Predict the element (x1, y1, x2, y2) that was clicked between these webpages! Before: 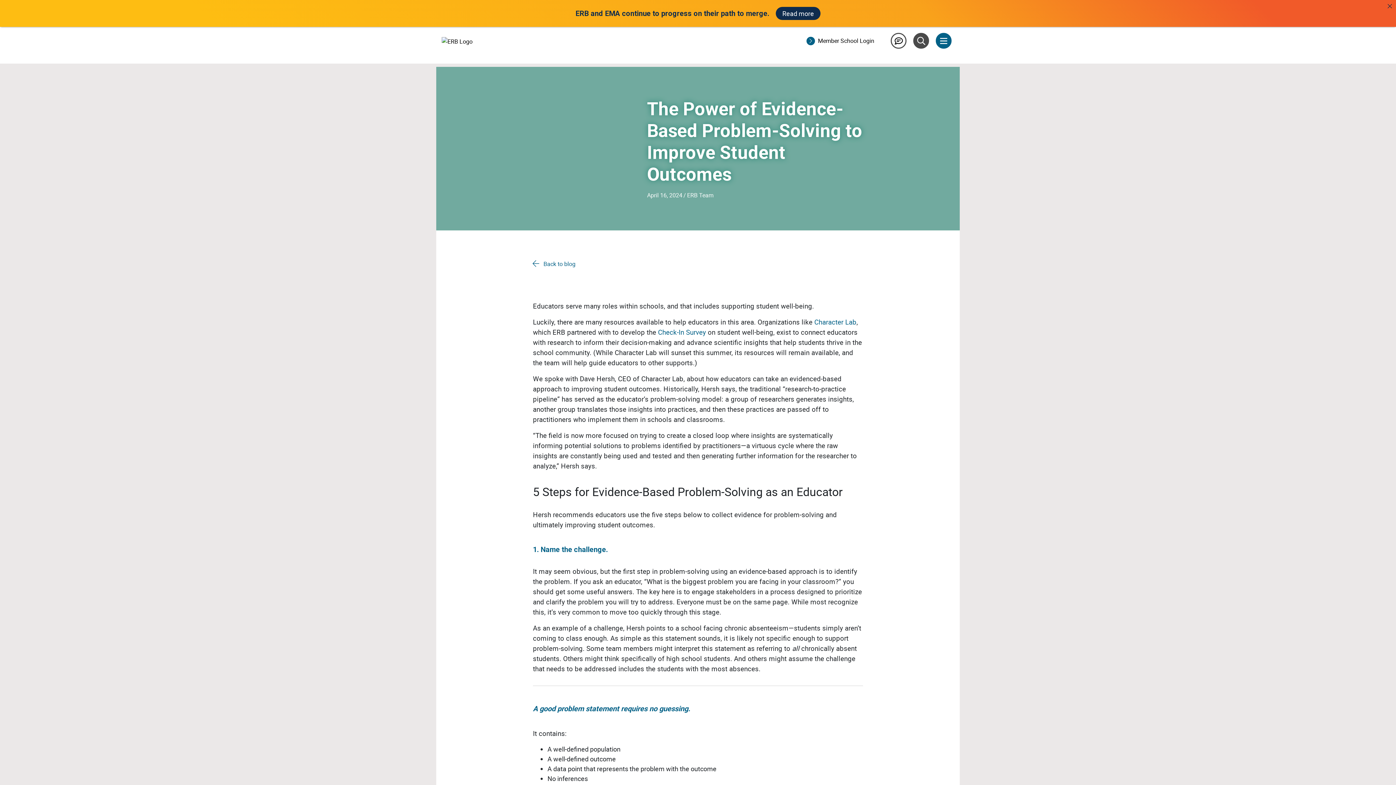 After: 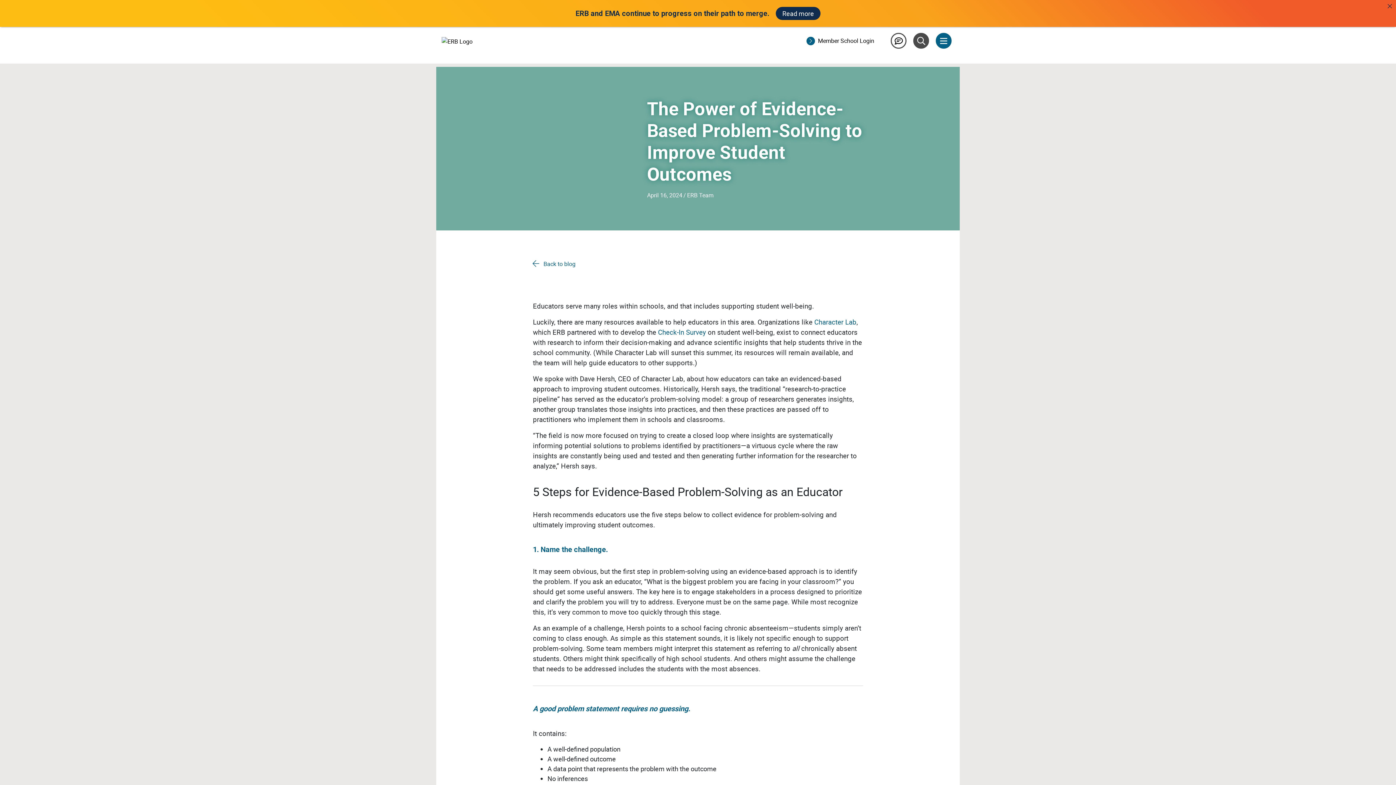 Action: label: Character Lab bbox: (814, 317, 856, 326)